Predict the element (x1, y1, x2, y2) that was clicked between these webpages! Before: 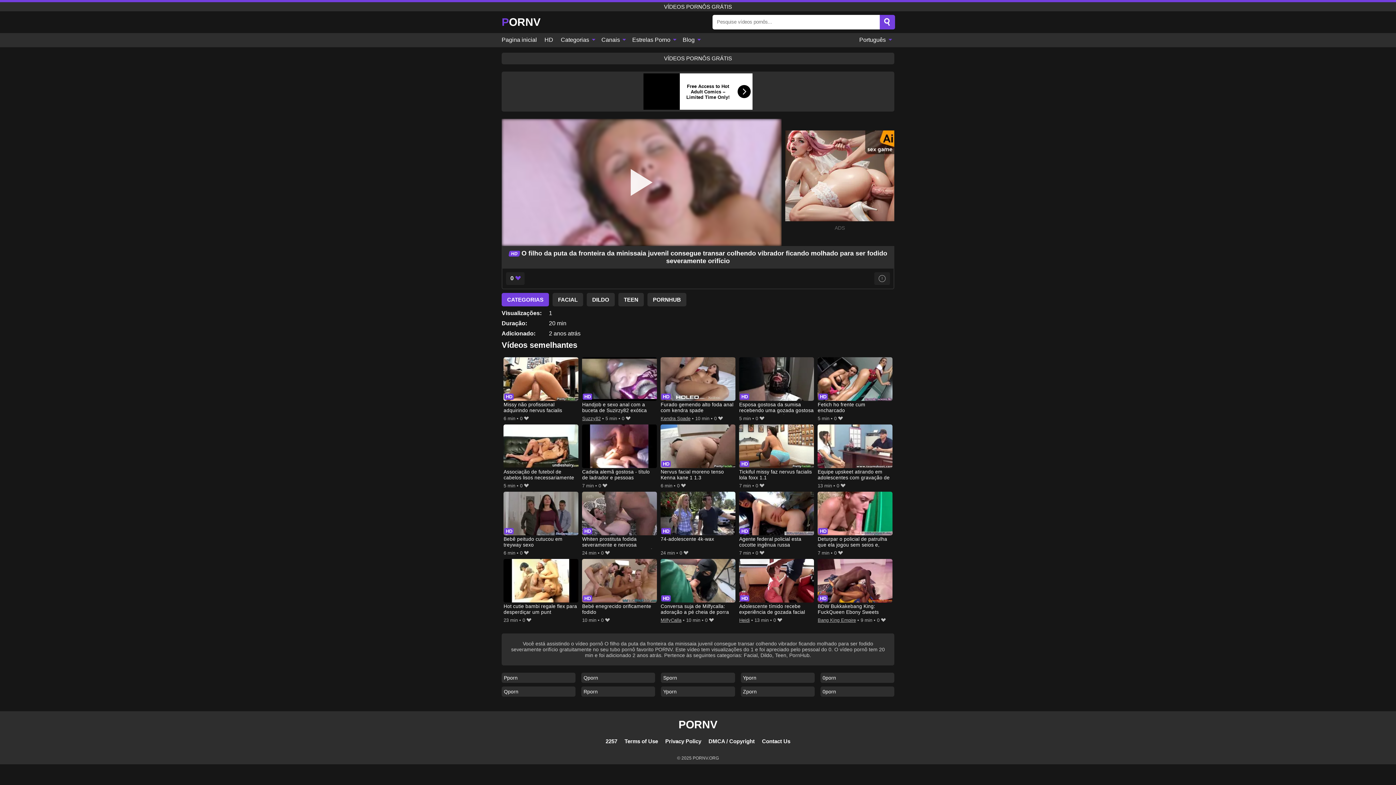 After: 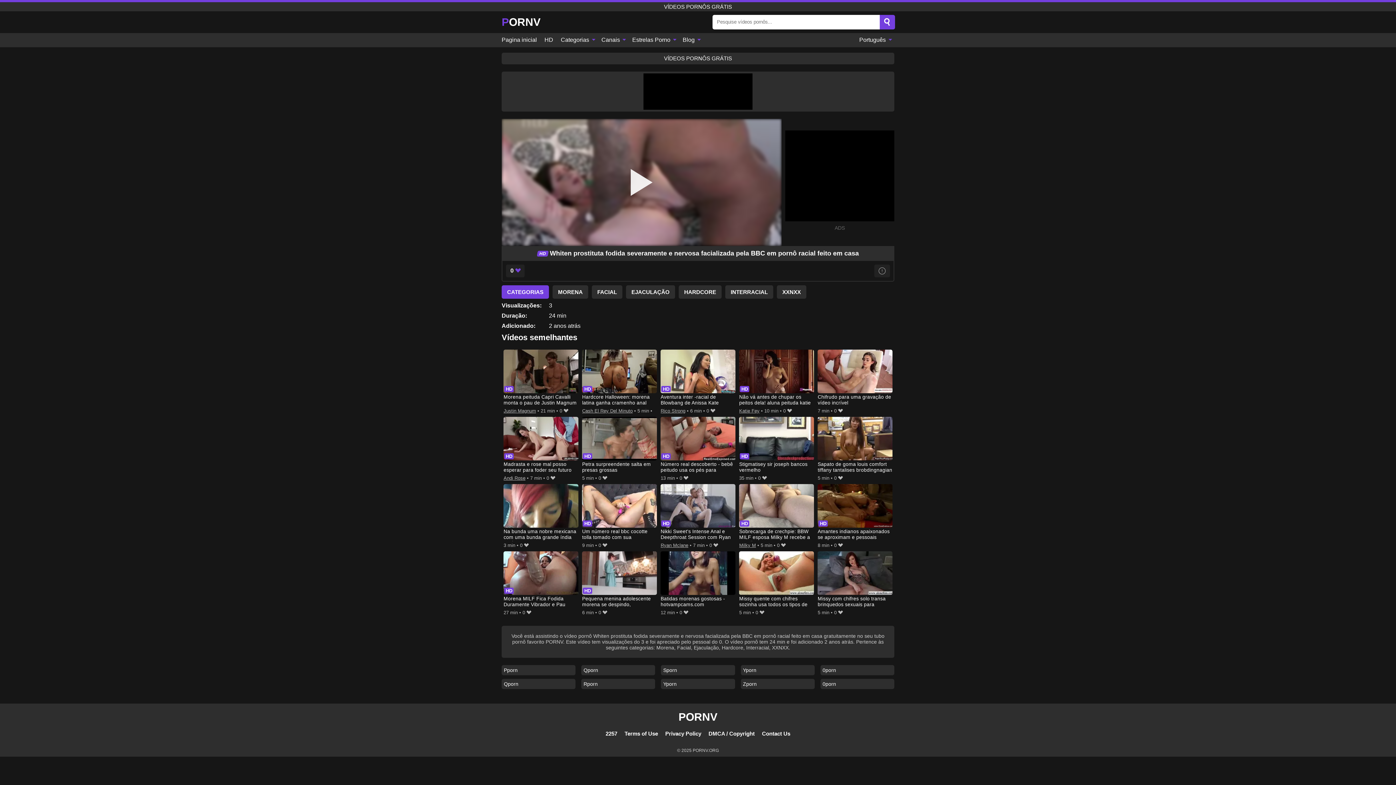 Action: bbox: (582, 491, 656, 549) label: Whiten prostituta fodida severamente e nervosa facializada pela BBC em pornô racial feito em casa